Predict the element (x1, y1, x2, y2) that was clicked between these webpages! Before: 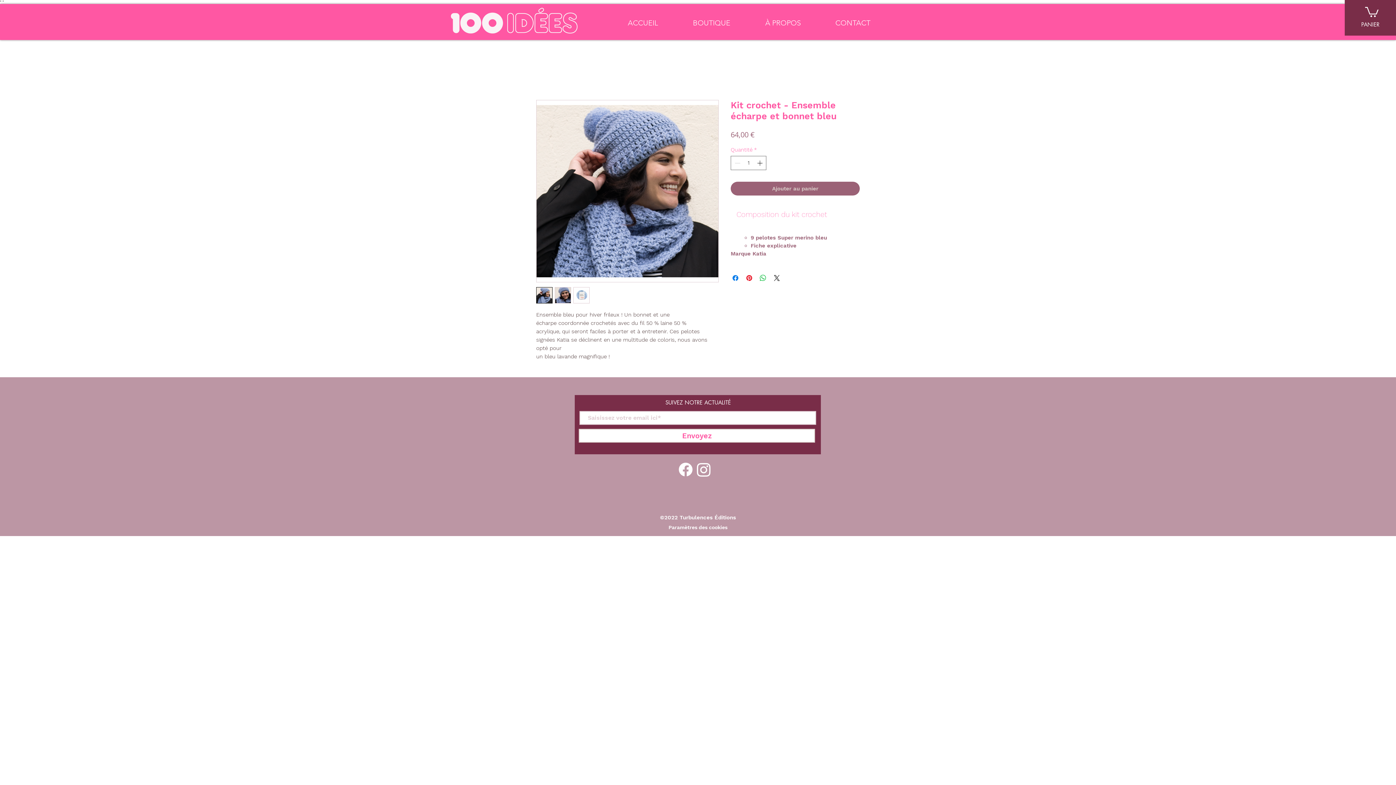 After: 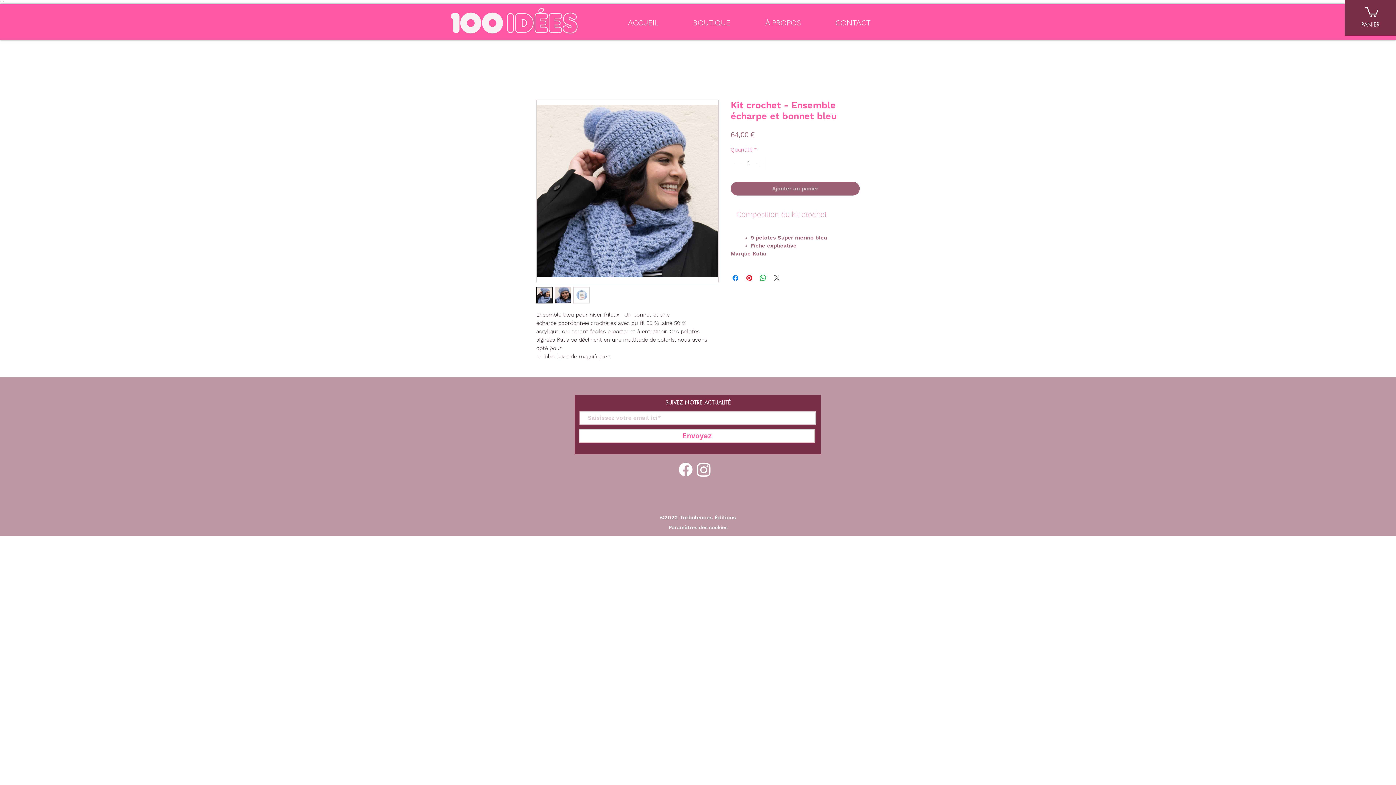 Action: label: Share on X bbox: (772, 273, 781, 282)